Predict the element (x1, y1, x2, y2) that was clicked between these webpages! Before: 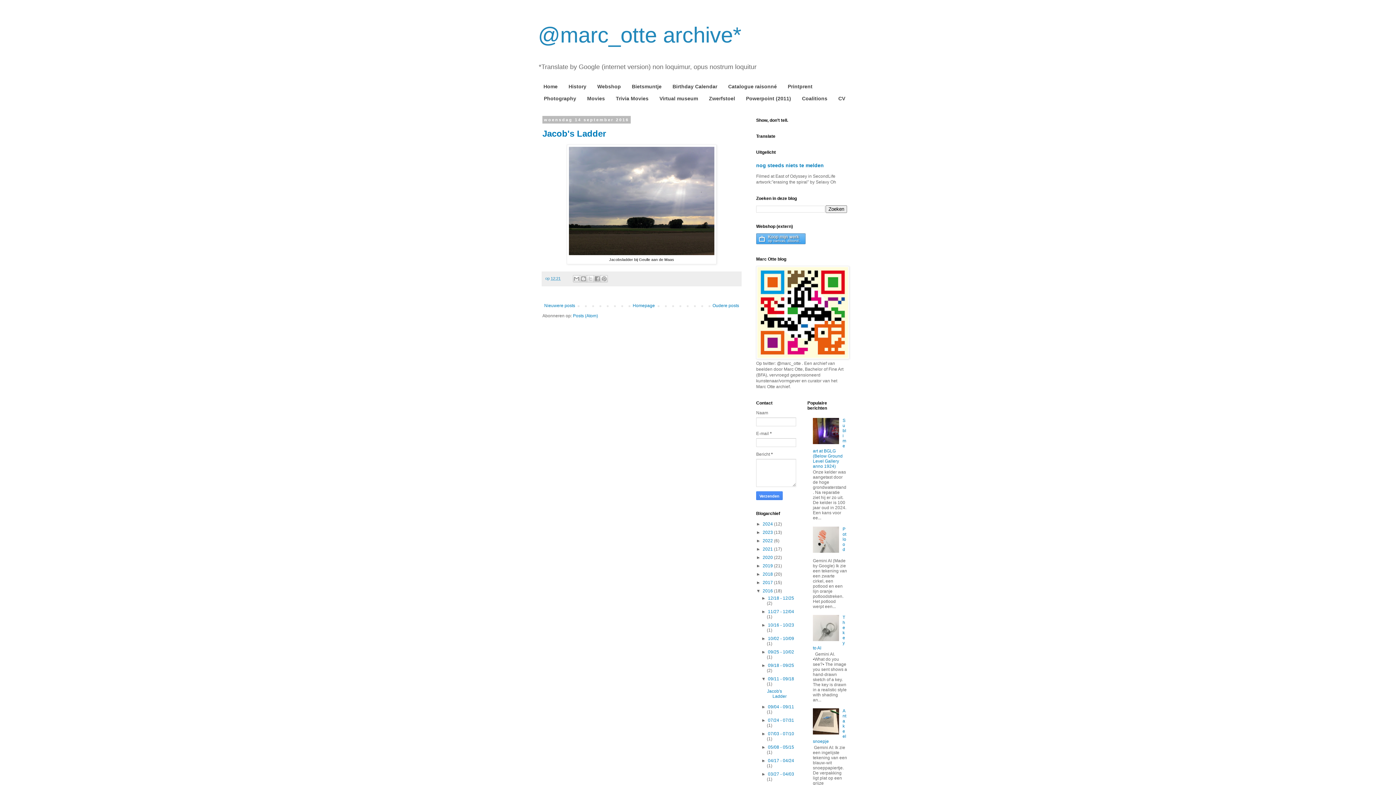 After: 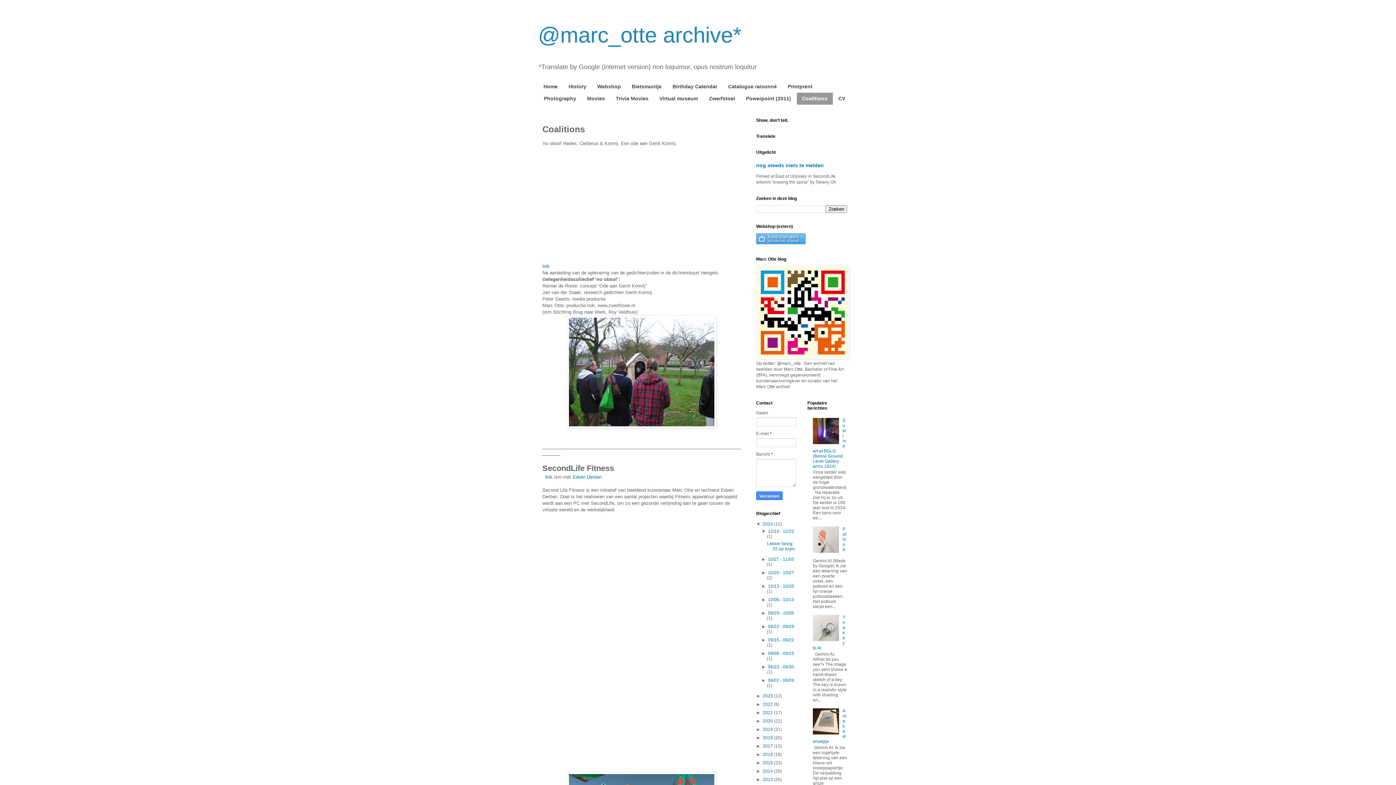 Action: label: Coalitions bbox: (796, 92, 833, 104)